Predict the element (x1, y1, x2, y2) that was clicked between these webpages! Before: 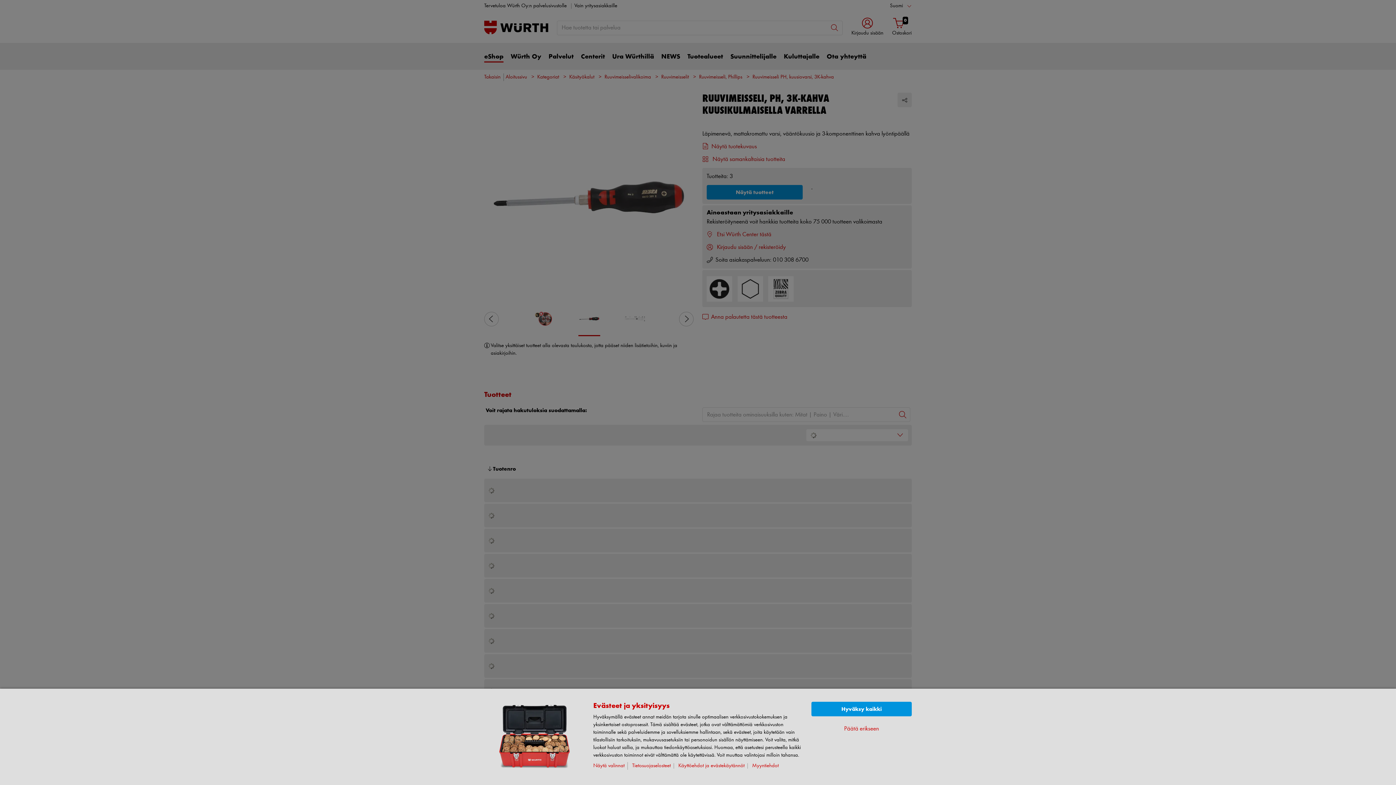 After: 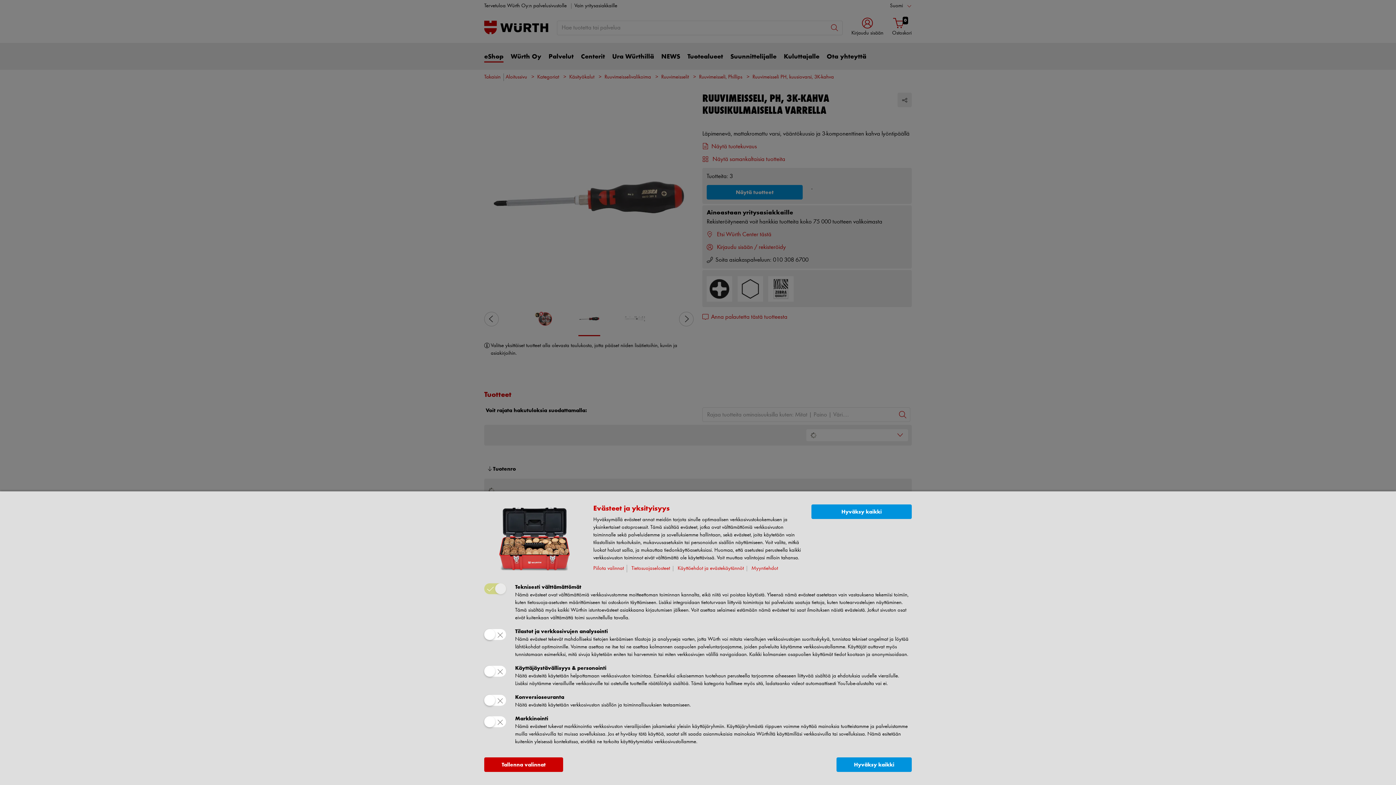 Action: bbox: (593, 762, 628, 770) label: Näytä valinnat